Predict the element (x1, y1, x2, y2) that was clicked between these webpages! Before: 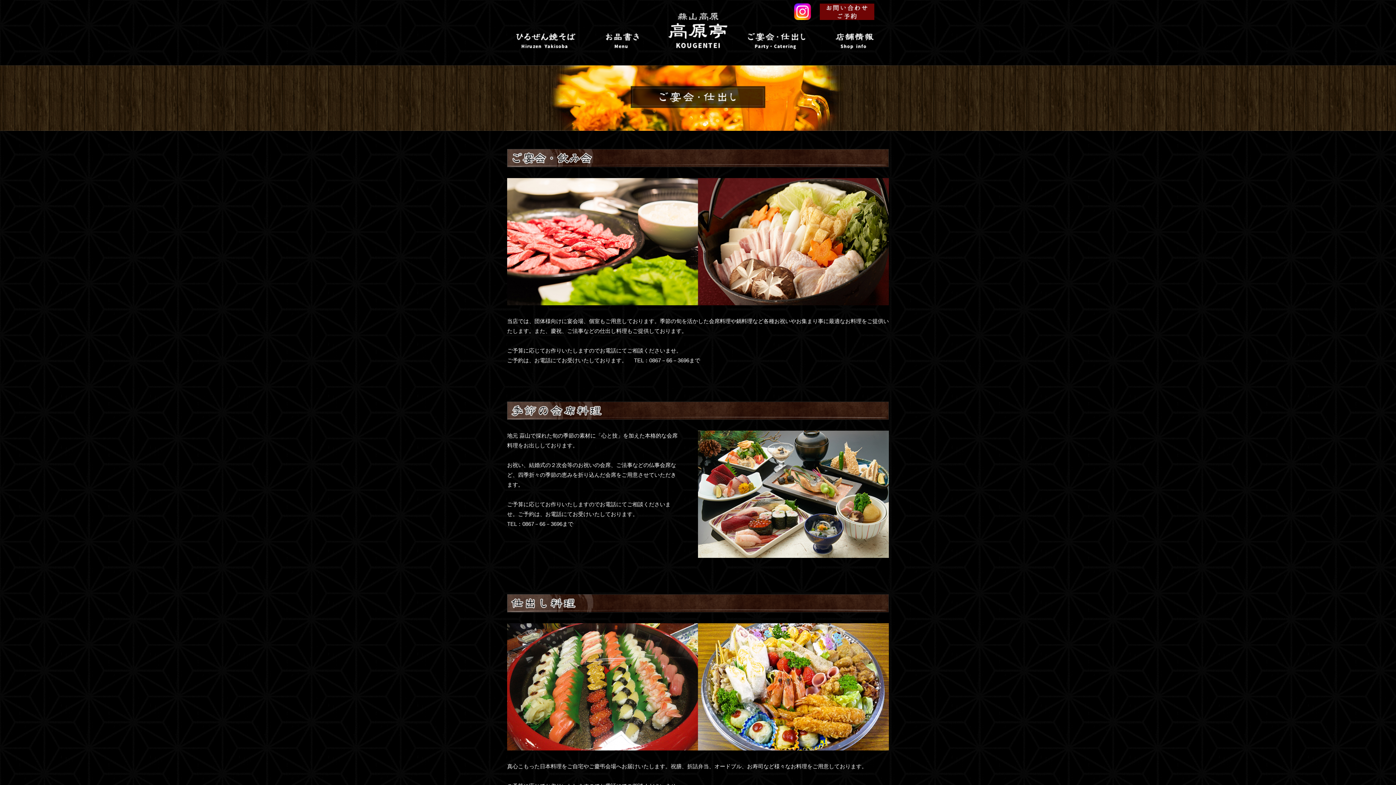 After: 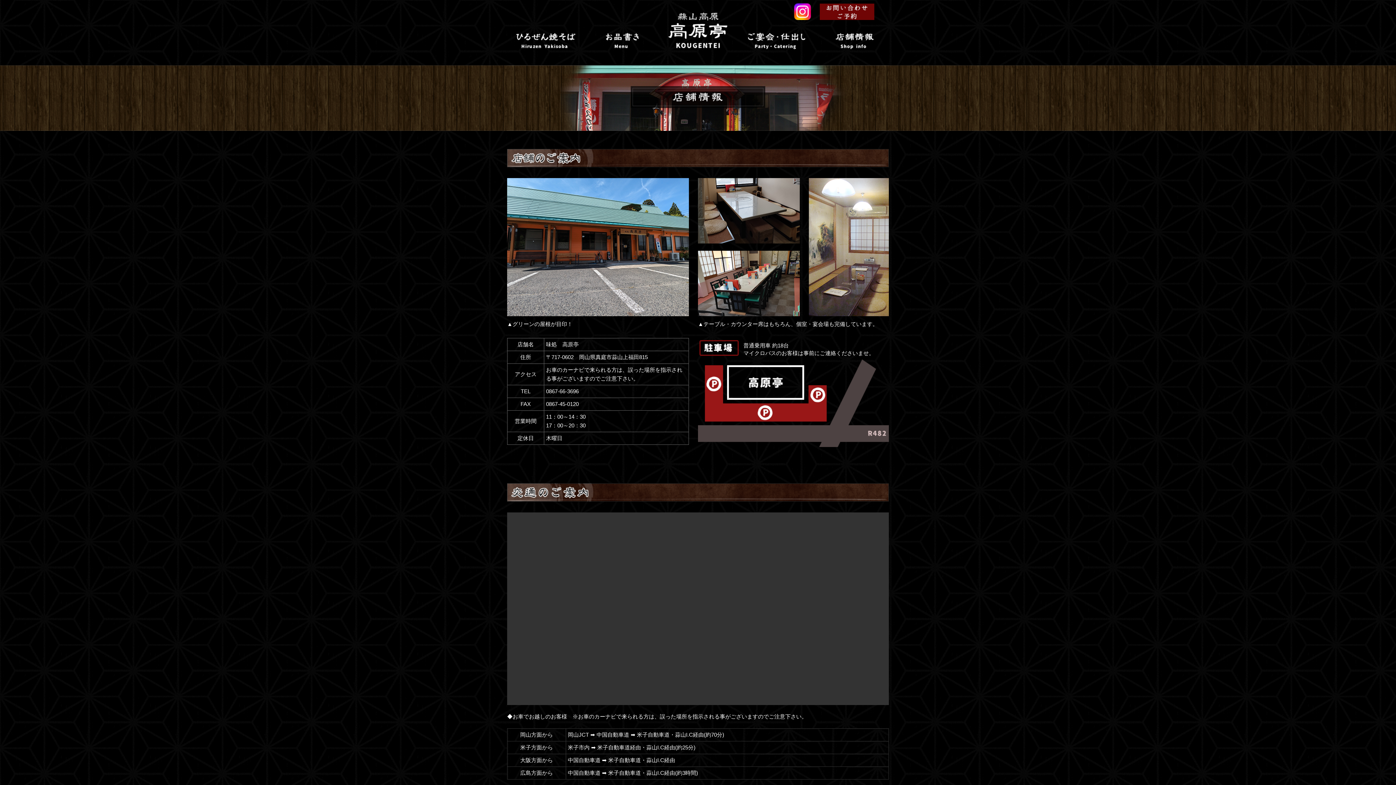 Action: bbox: (812, 47, 889, 53)